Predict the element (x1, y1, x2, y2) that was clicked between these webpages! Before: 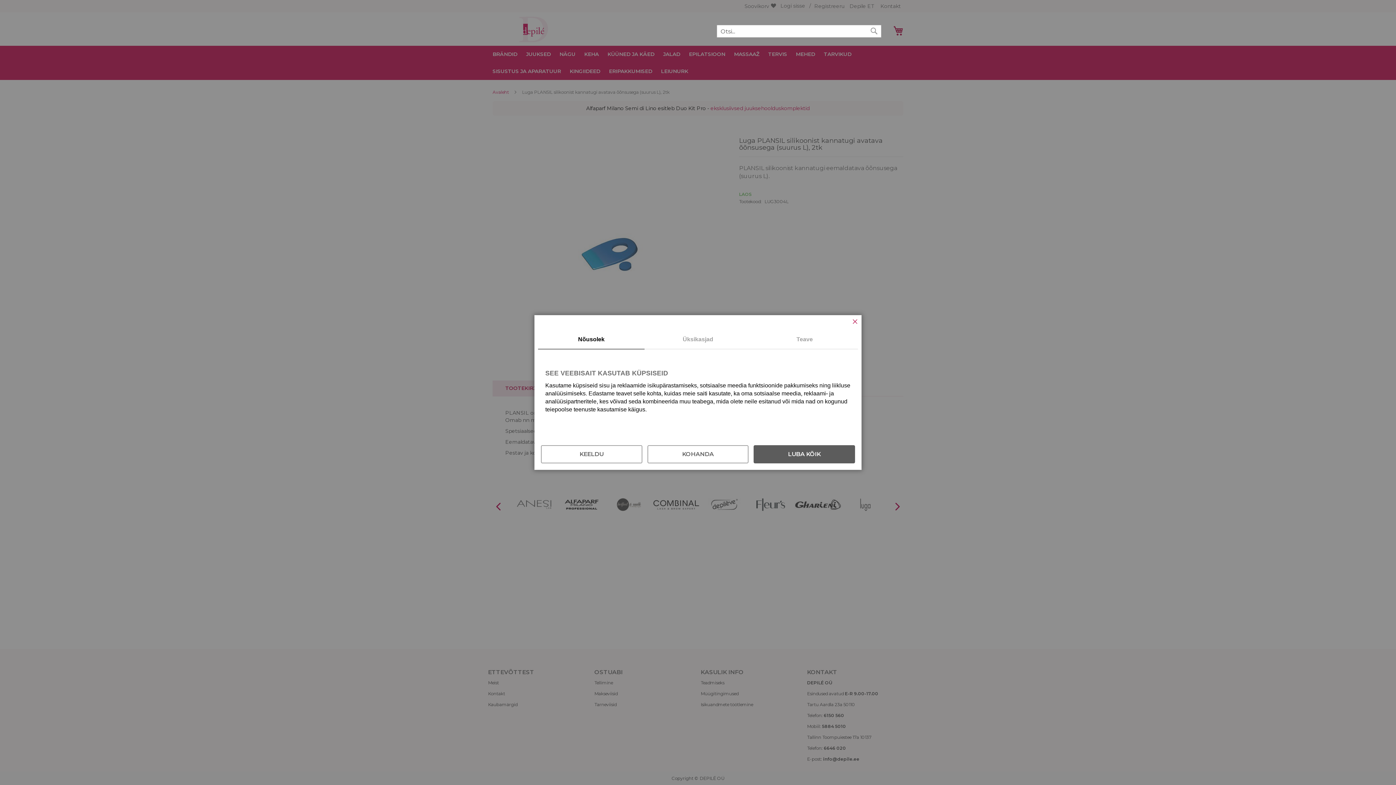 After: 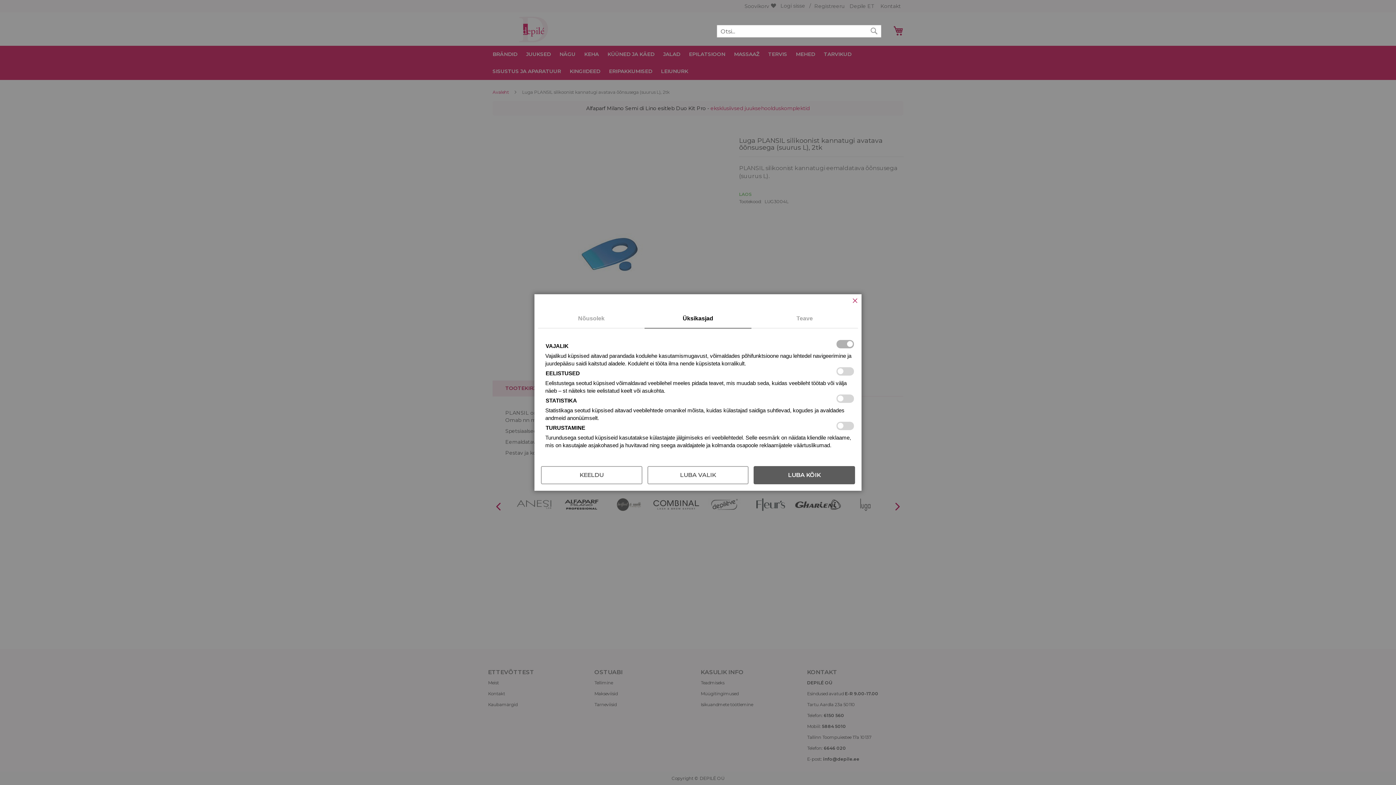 Action: label: KOHANDA bbox: (647, 445, 748, 463)